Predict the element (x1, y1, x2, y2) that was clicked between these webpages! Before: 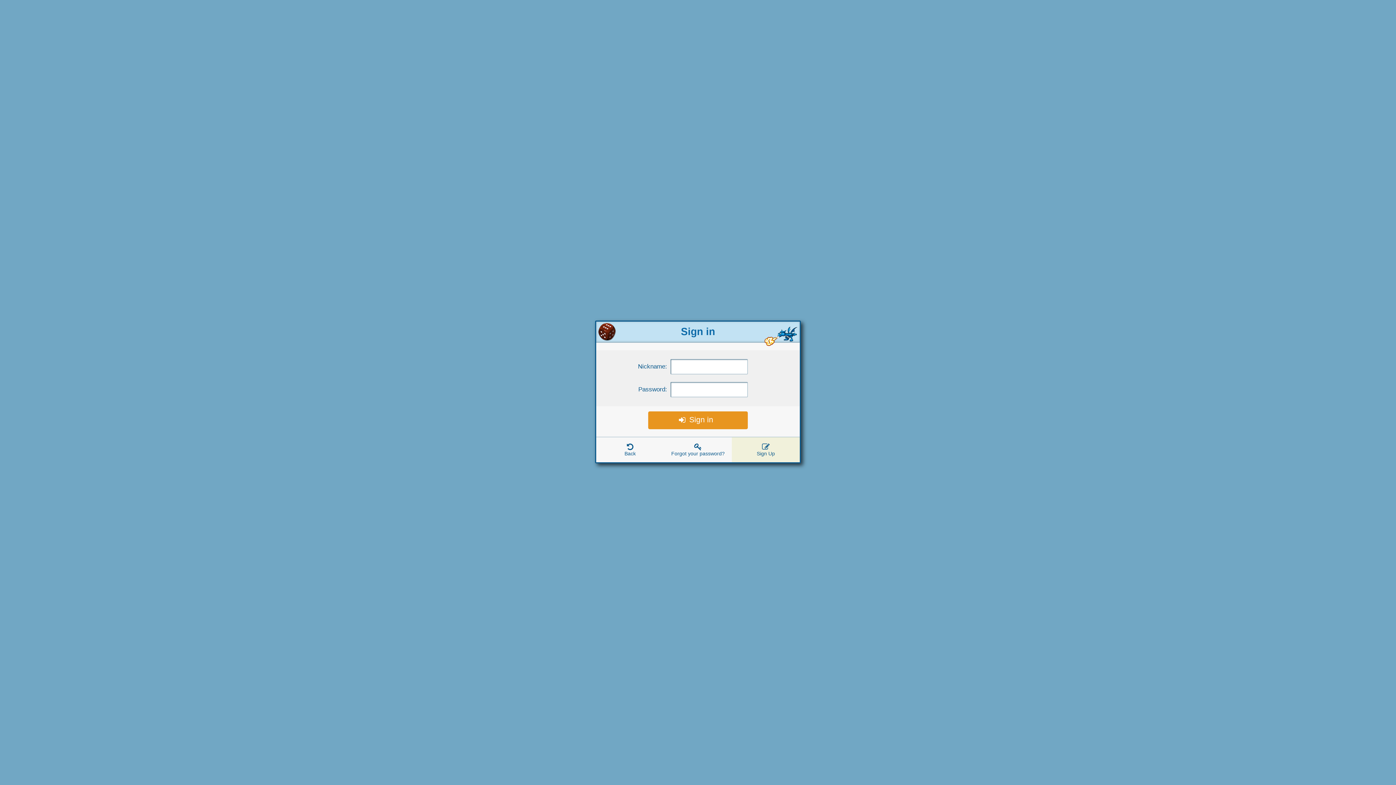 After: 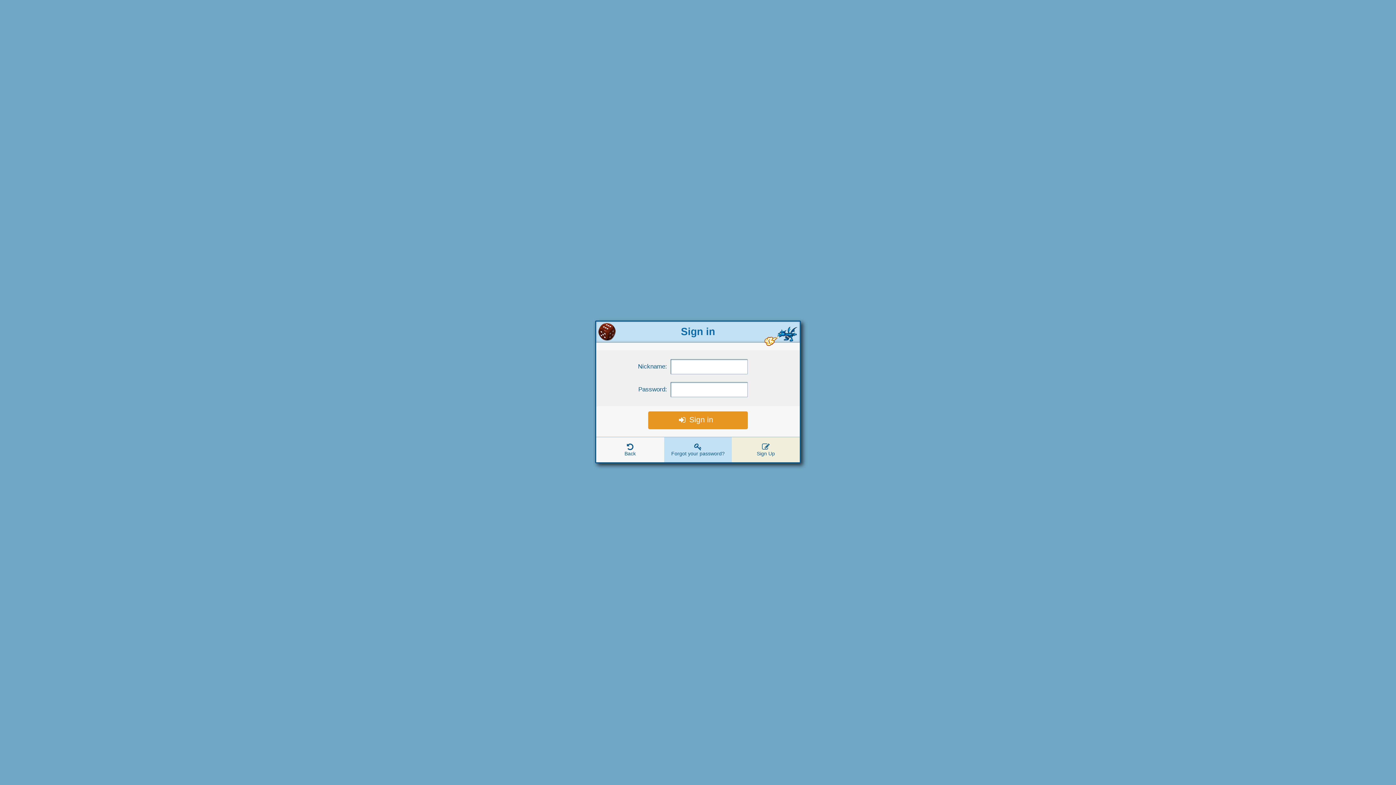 Action: label: Forgot your password? bbox: (664, 437, 732, 462)